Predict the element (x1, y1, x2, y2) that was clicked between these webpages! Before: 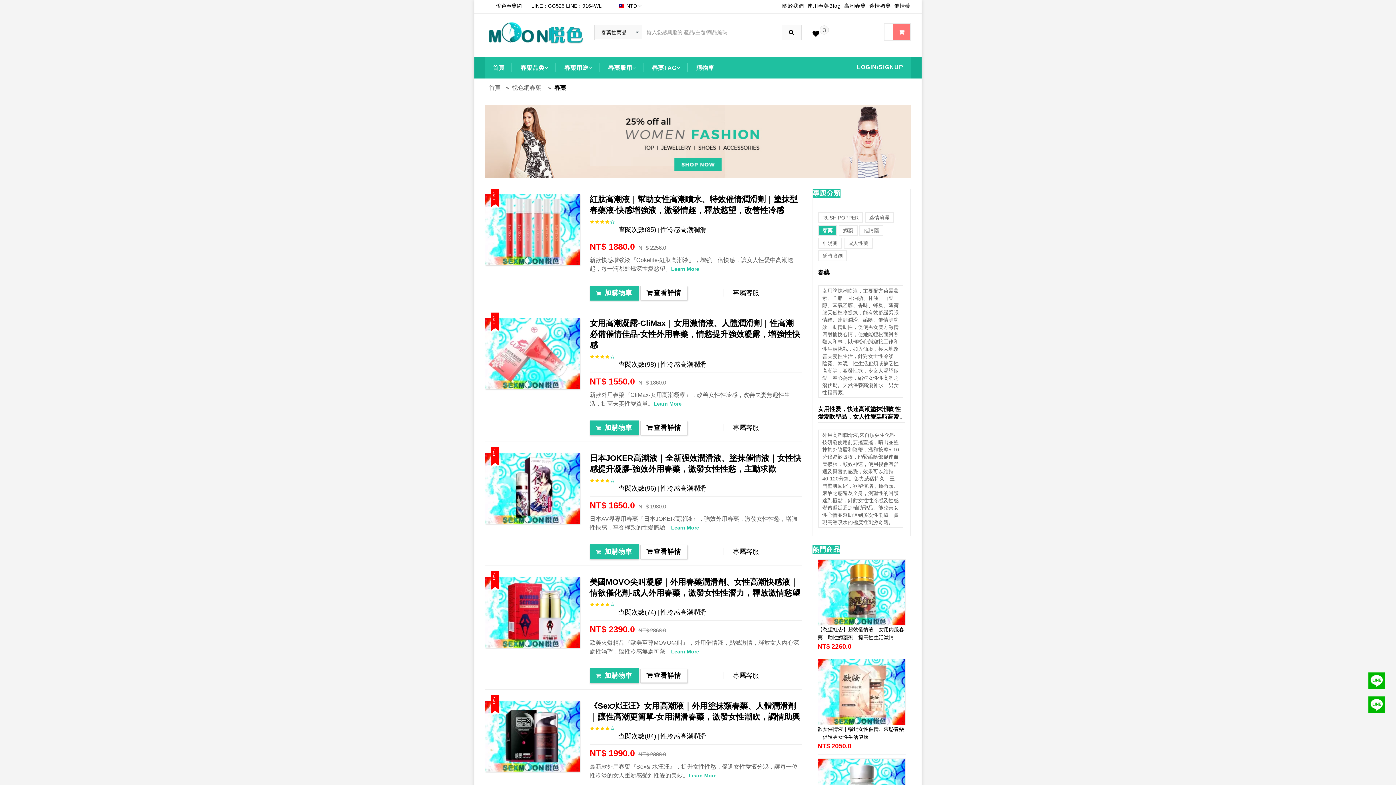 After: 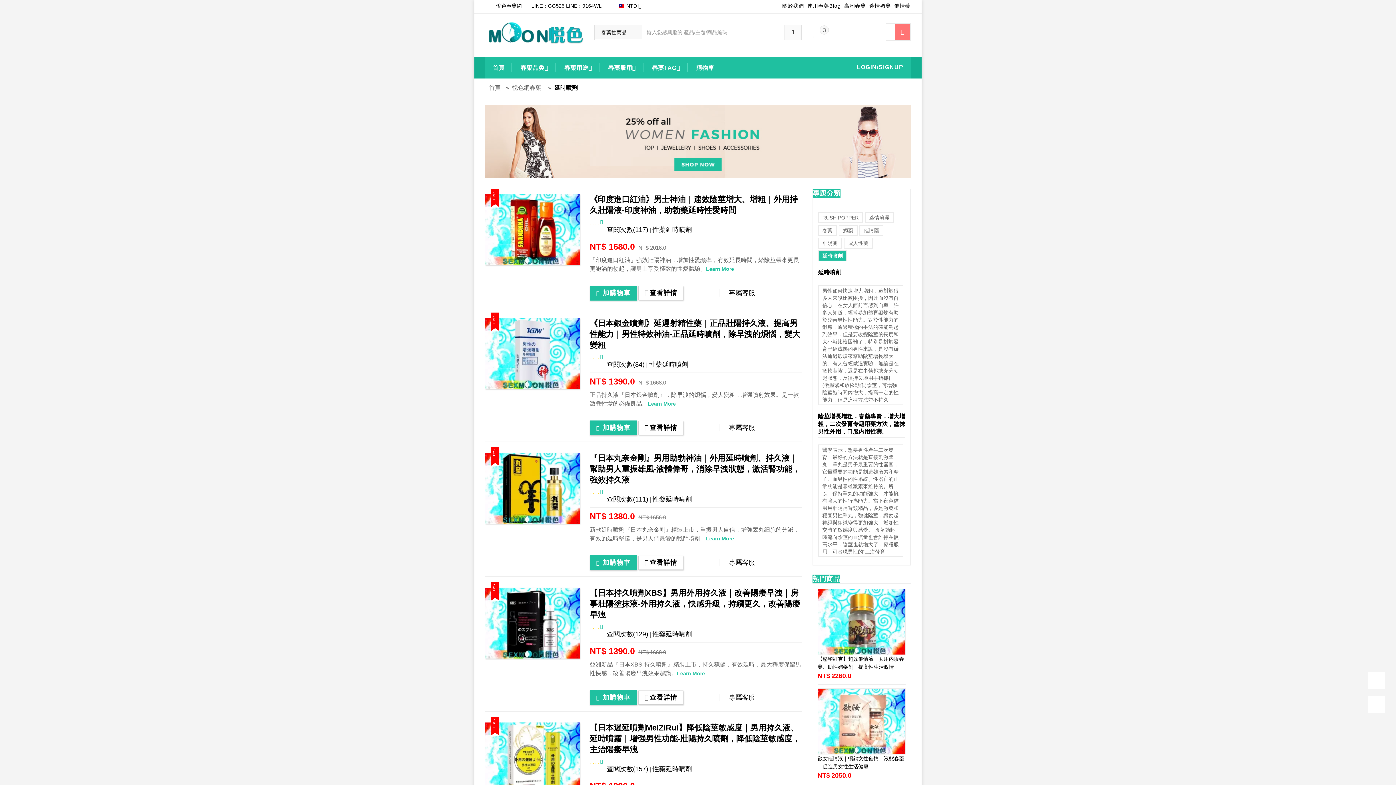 Action: label: 延時噴劑 bbox: (818, 250, 847, 261)